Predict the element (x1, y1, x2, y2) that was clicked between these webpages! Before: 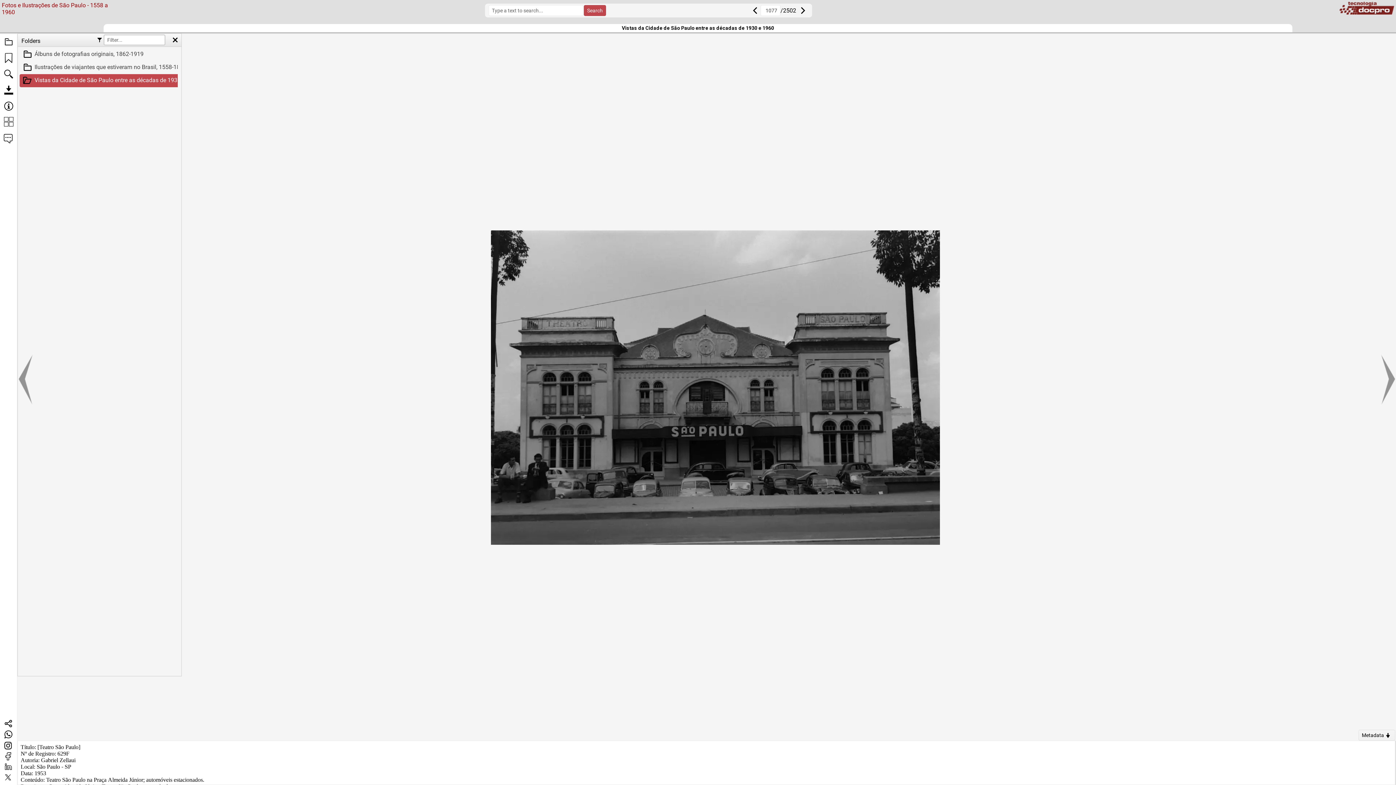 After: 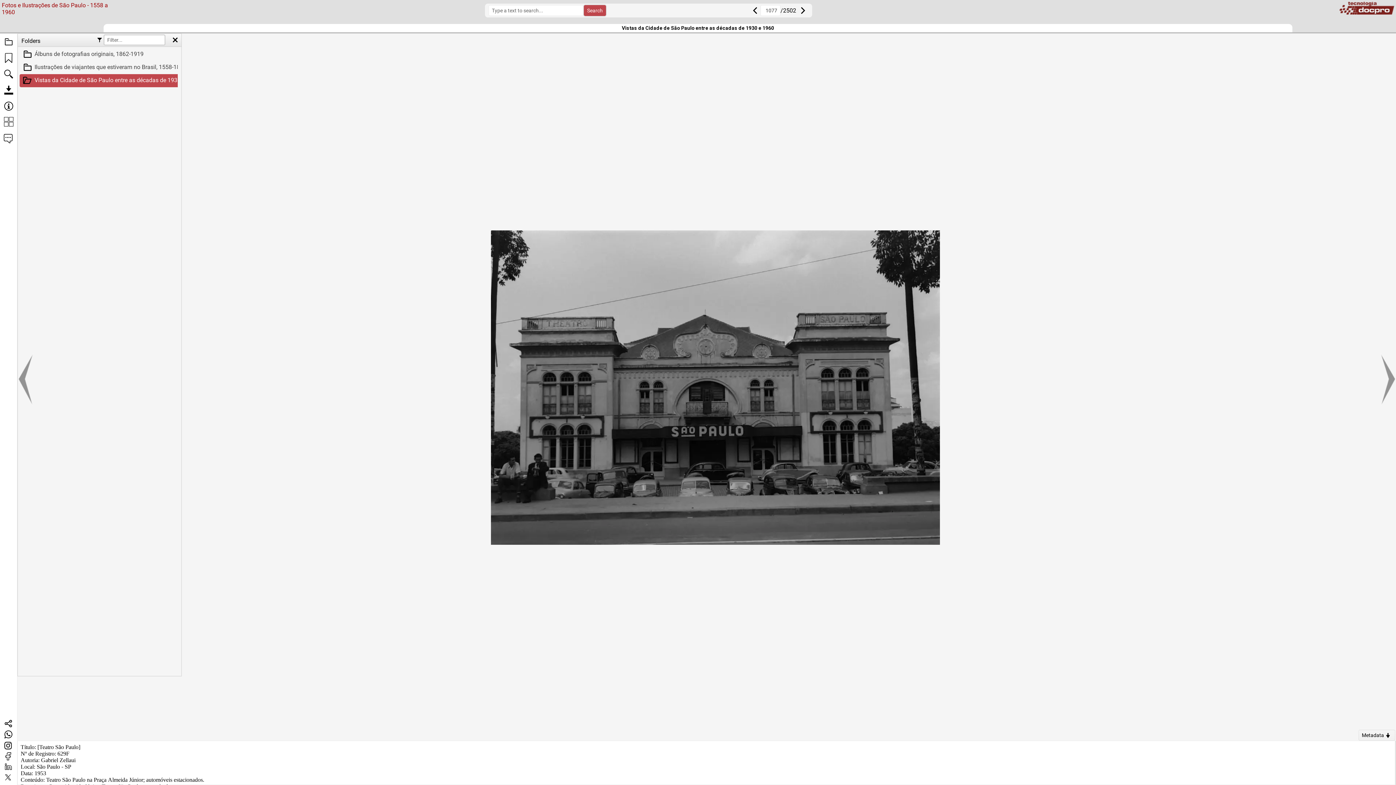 Action: bbox: (584, 5, 606, 16) label: Search